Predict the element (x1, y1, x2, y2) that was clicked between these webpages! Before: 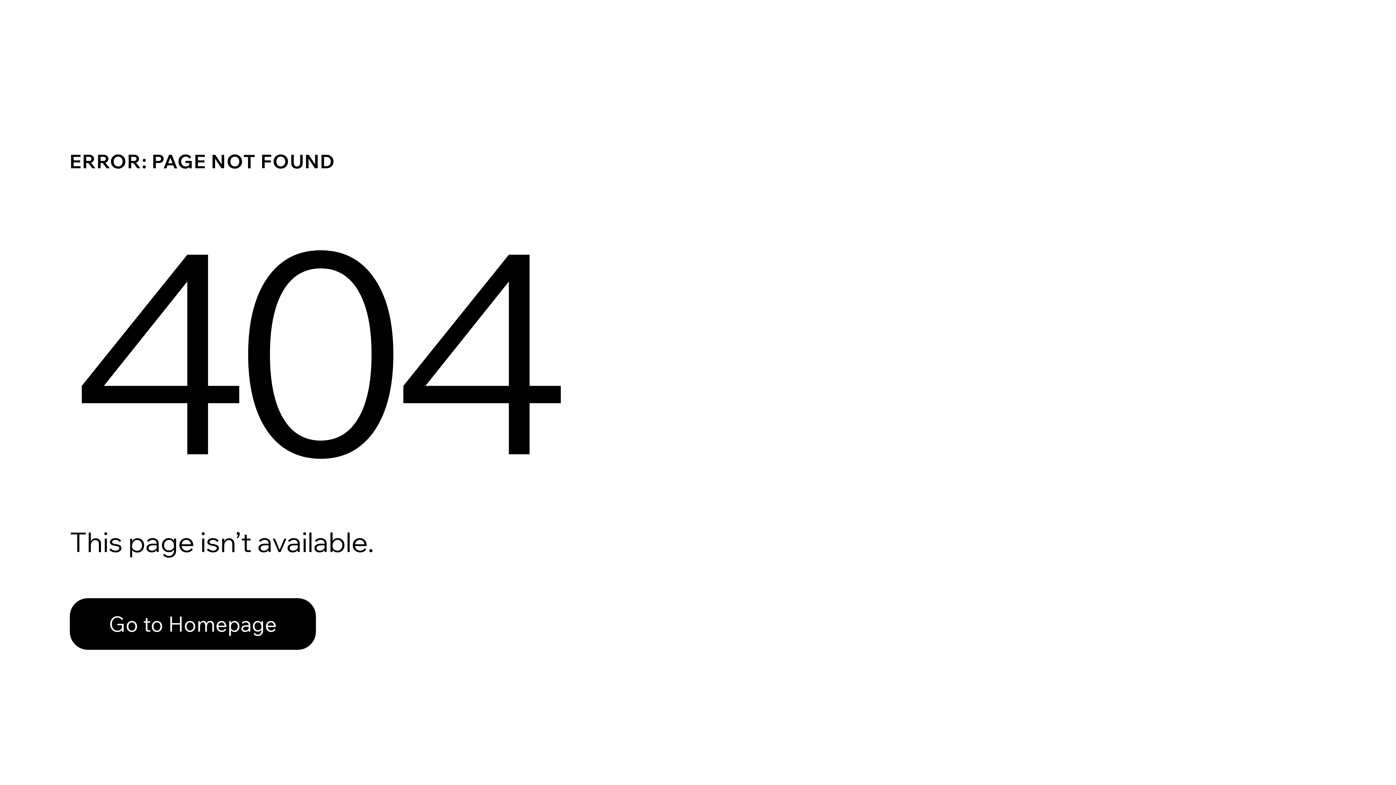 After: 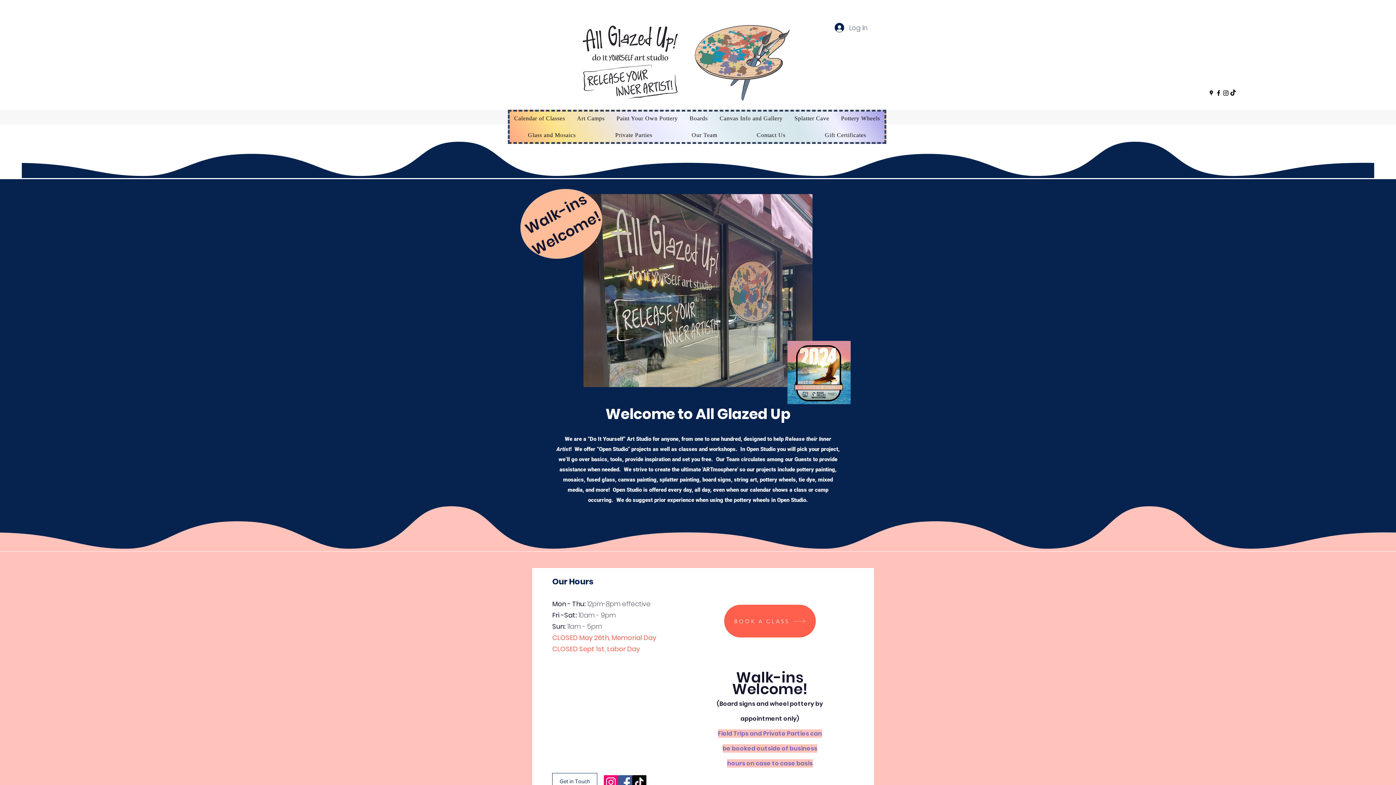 Action: bbox: (69, 582, 768, 659) label: Go to Homepage